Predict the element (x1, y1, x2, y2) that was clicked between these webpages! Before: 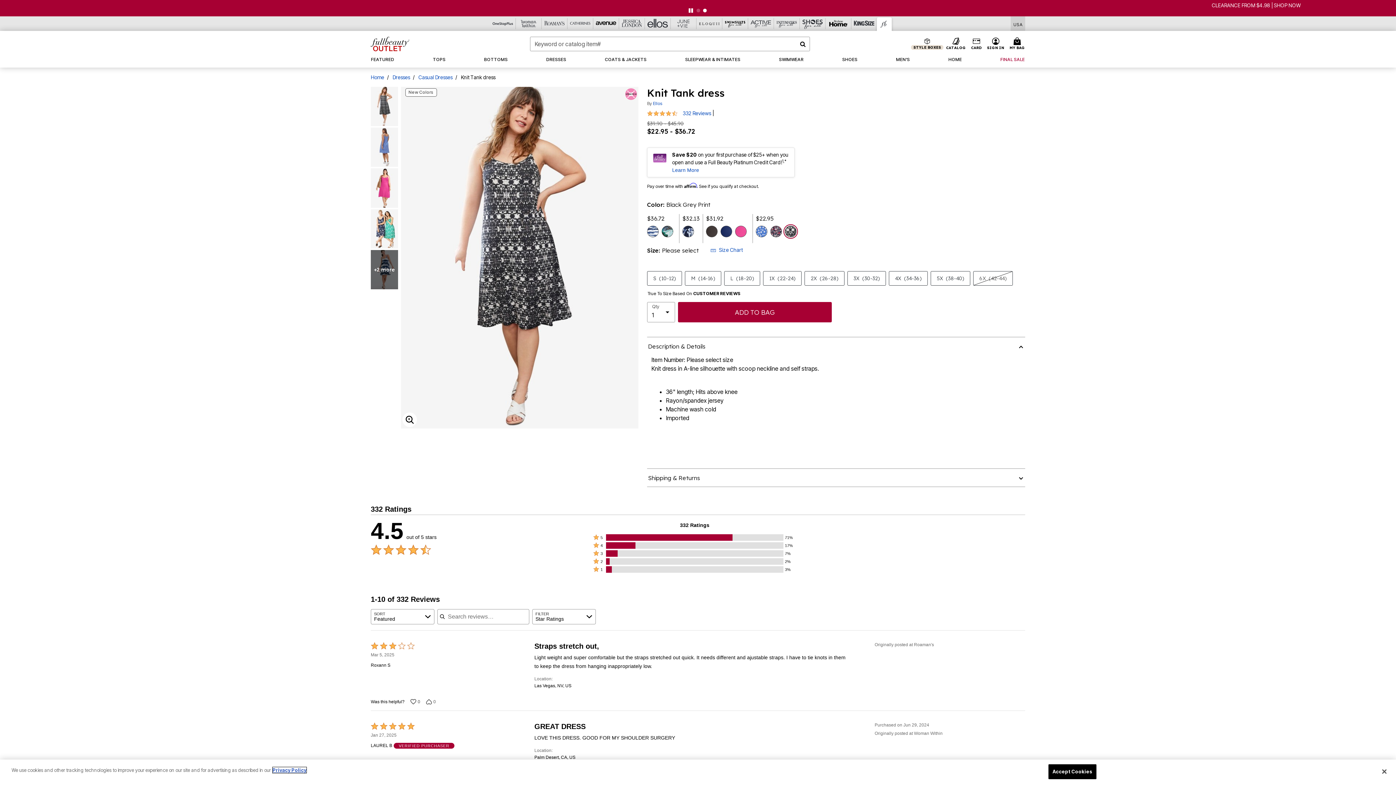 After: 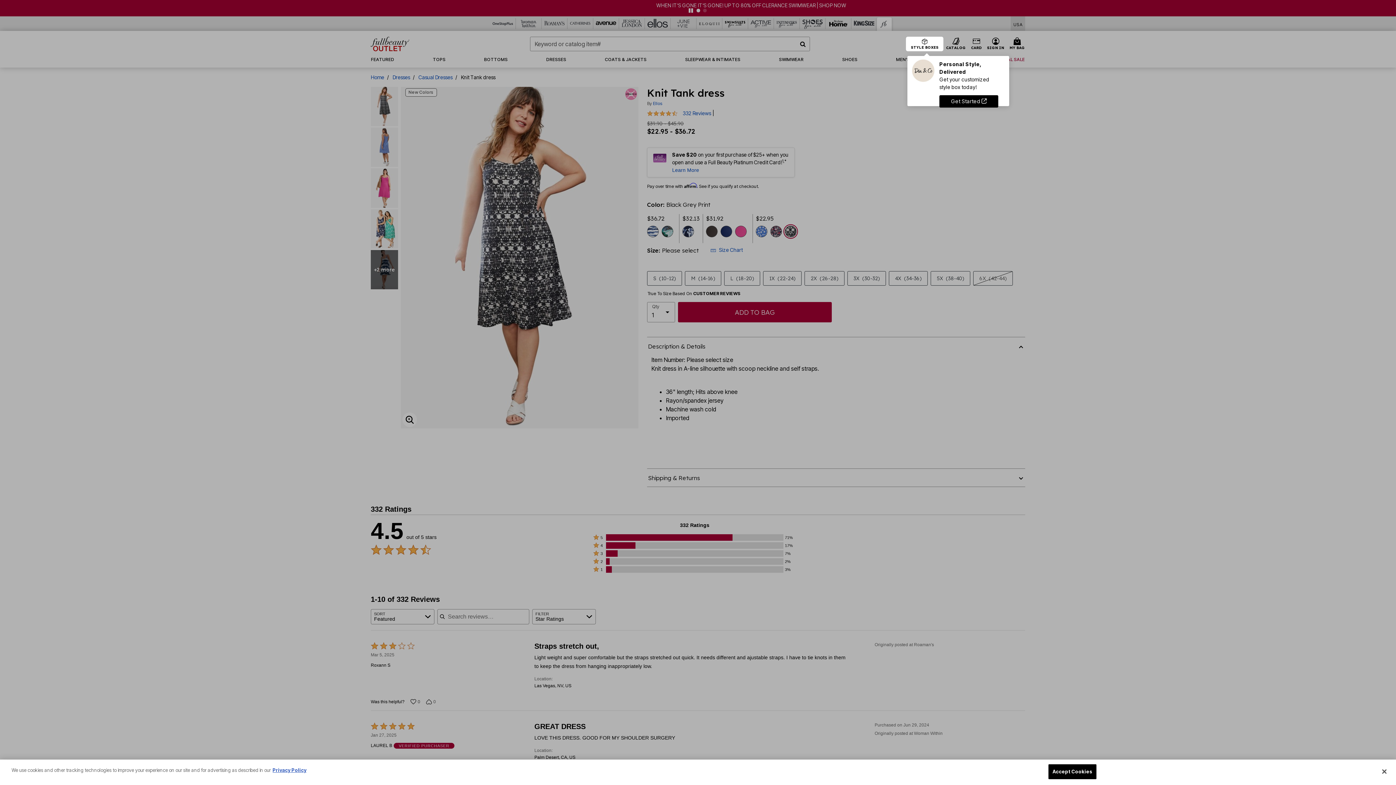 Action: bbox: (911, 39, 943, 51) label: STYLE BOXES